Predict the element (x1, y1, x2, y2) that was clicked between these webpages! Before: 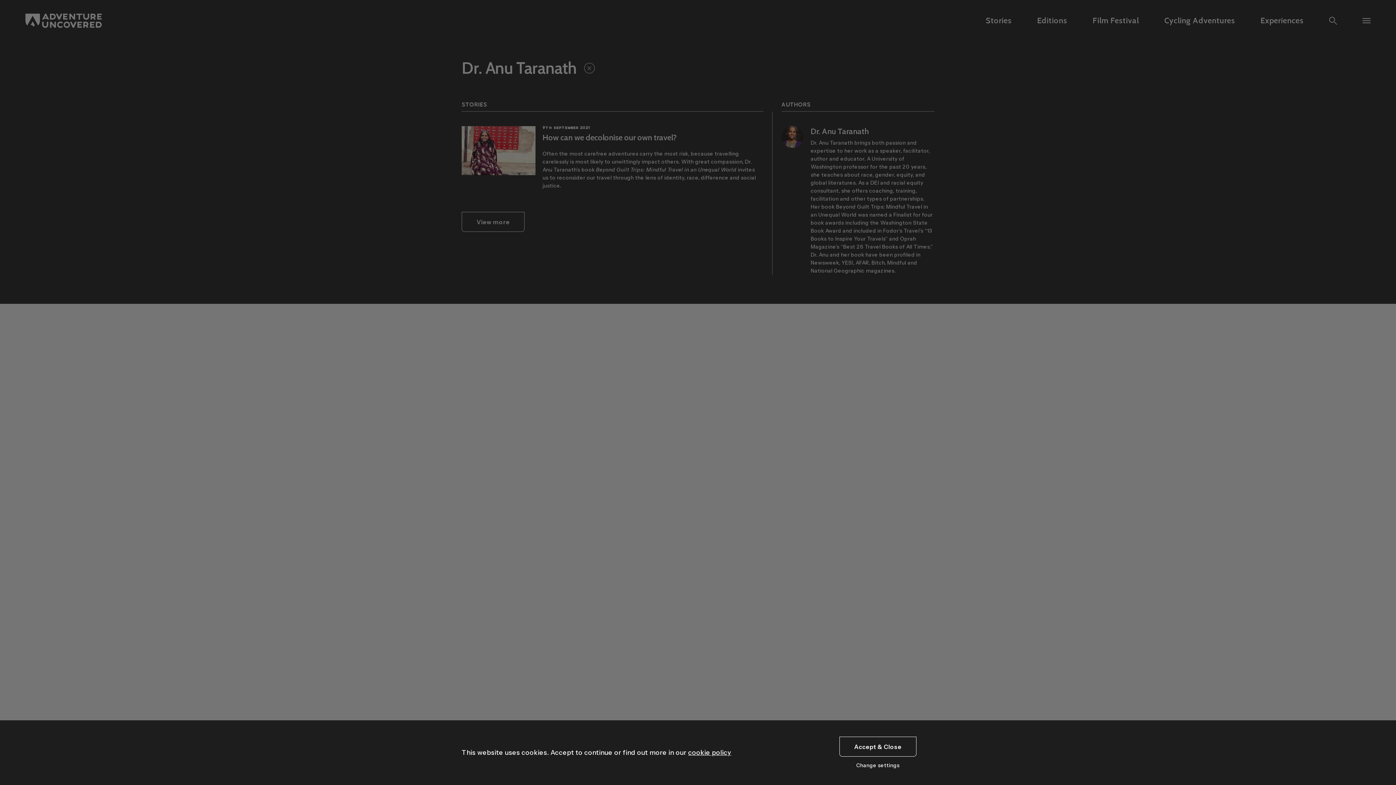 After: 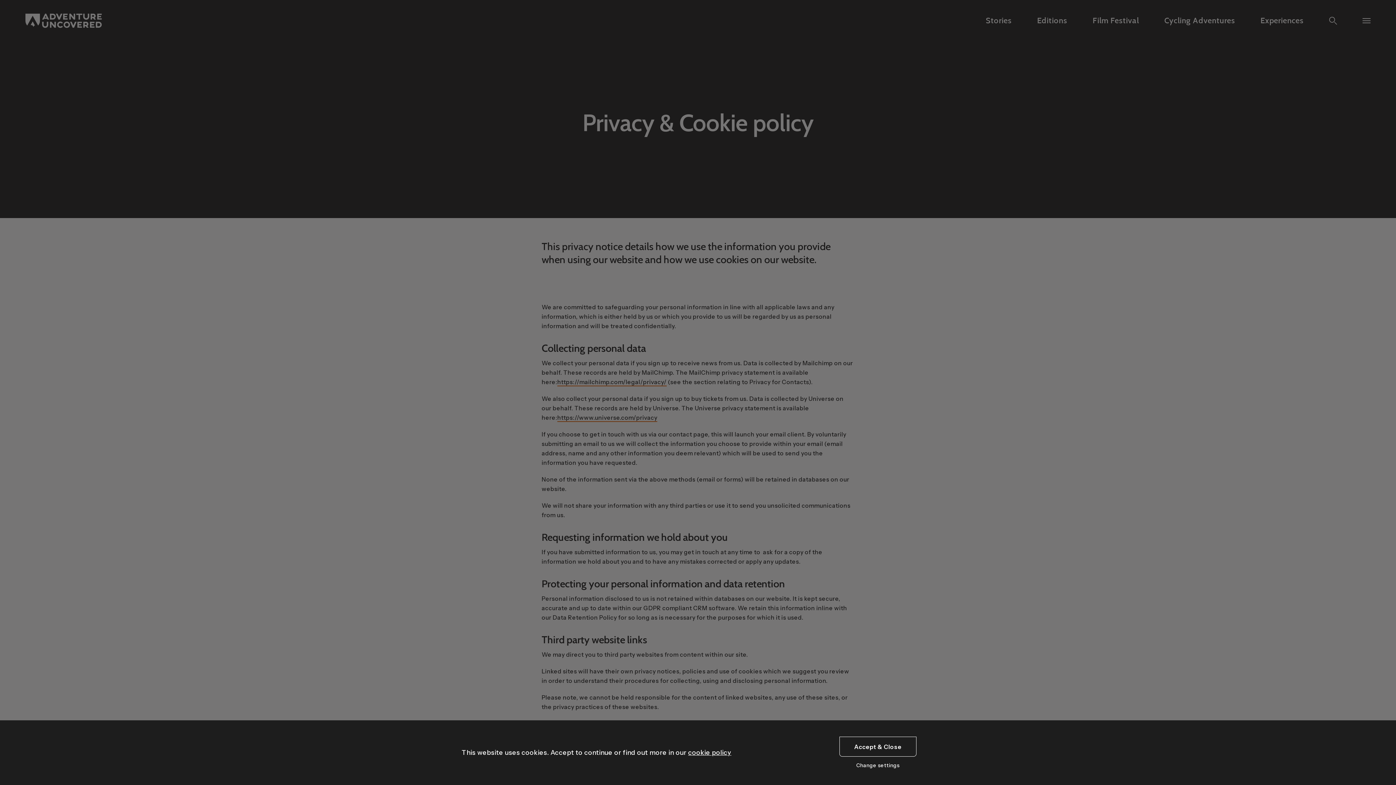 Action: label: cookie policy bbox: (688, 749, 731, 757)